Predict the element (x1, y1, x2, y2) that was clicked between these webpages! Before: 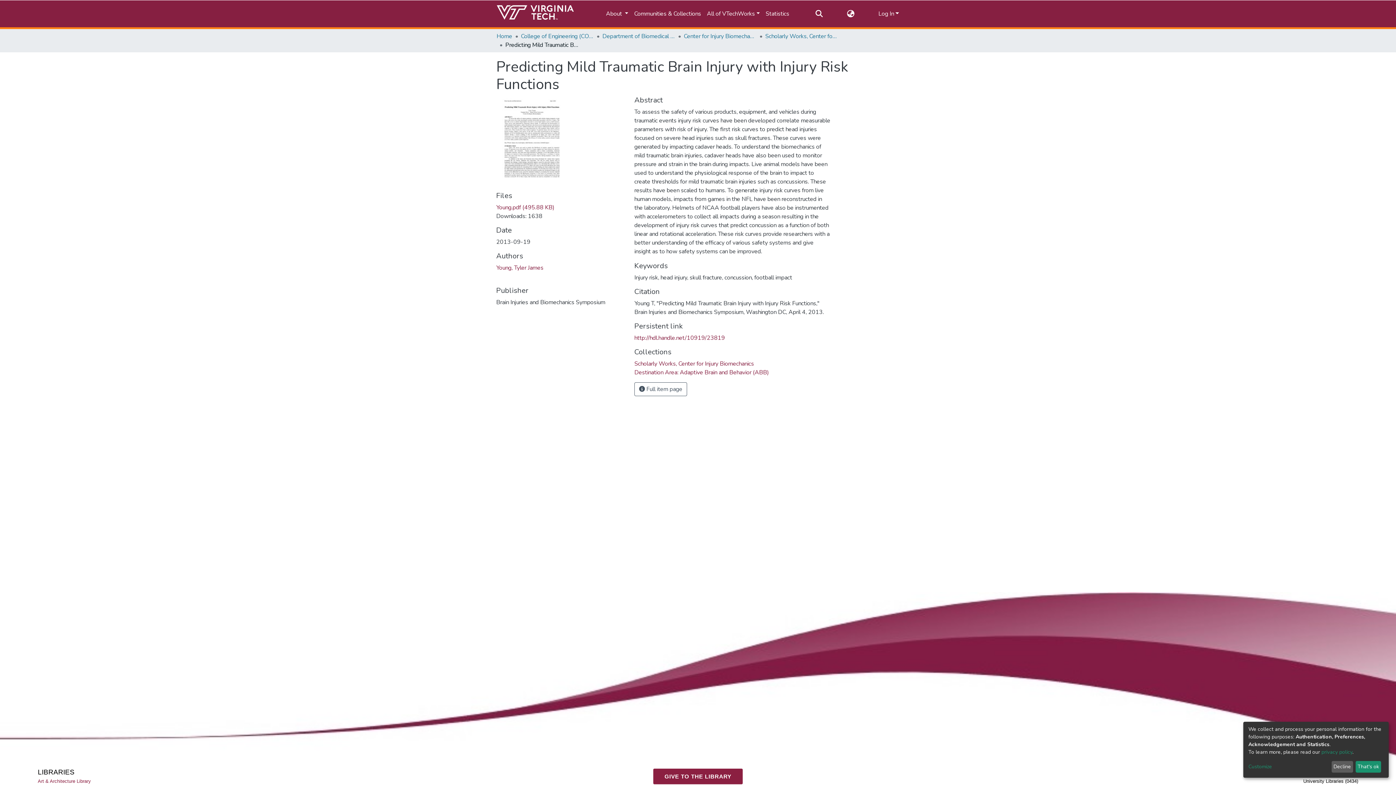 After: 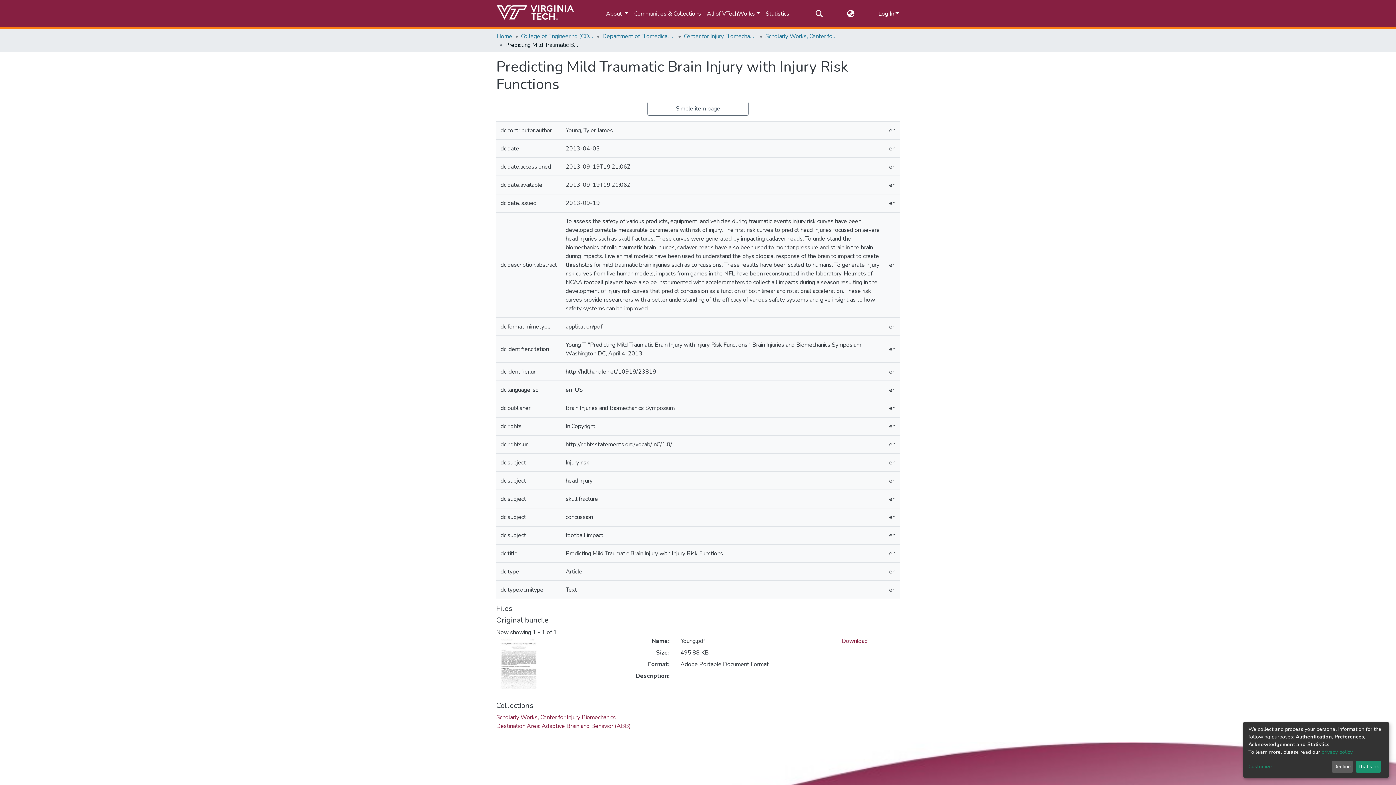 Action: bbox: (634, 216, 687, 230) label:  Full item page